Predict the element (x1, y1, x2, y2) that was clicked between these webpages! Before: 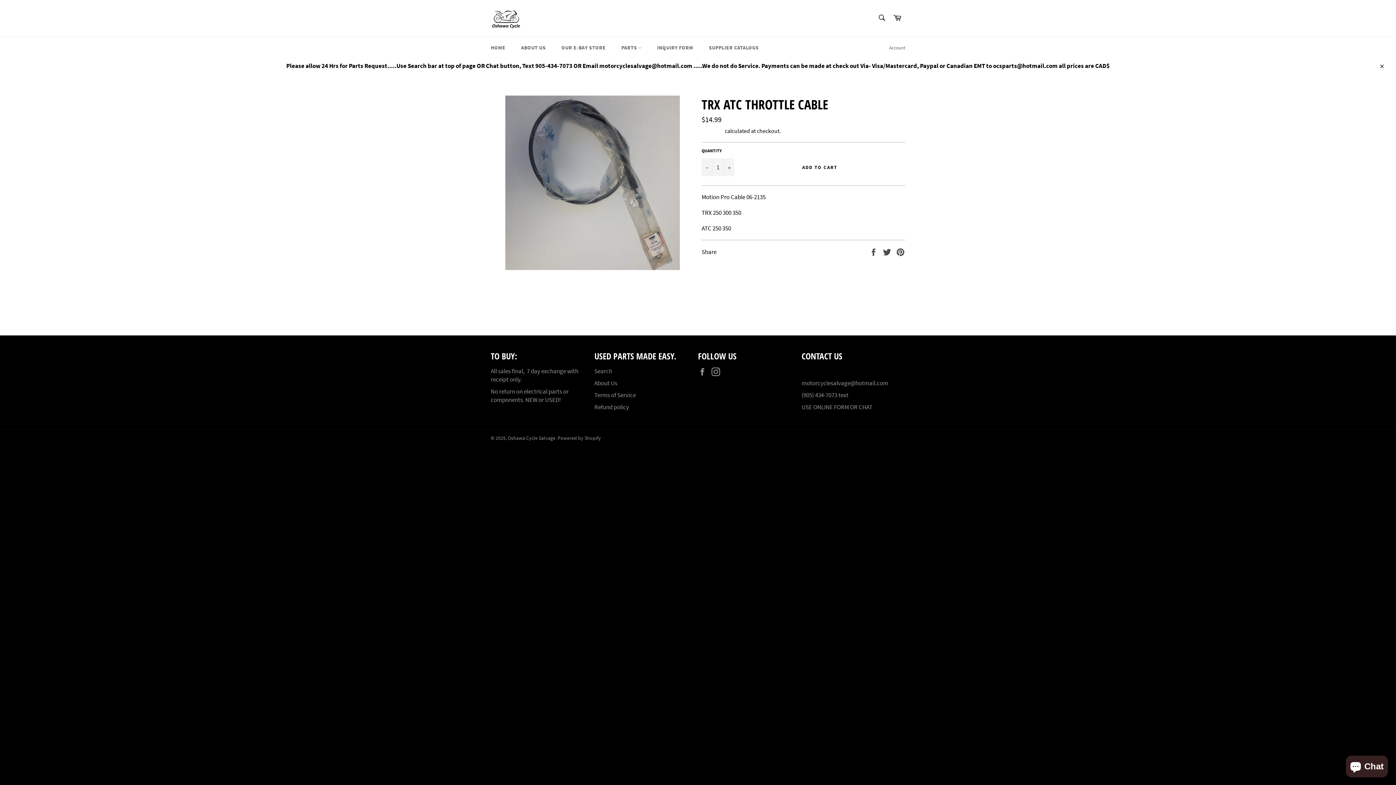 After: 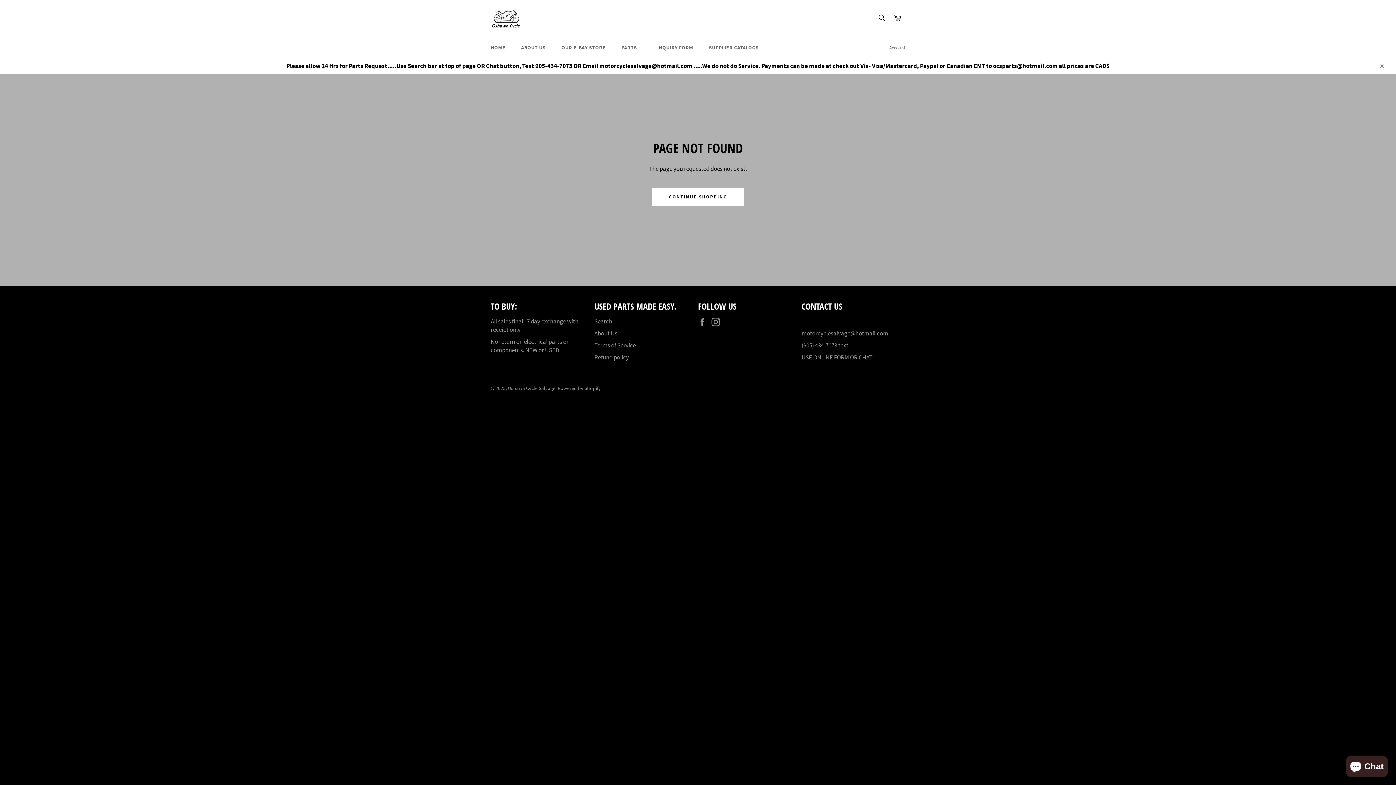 Action: bbox: (701, 37, 766, 58) label: SUPPLIER CATALOGS